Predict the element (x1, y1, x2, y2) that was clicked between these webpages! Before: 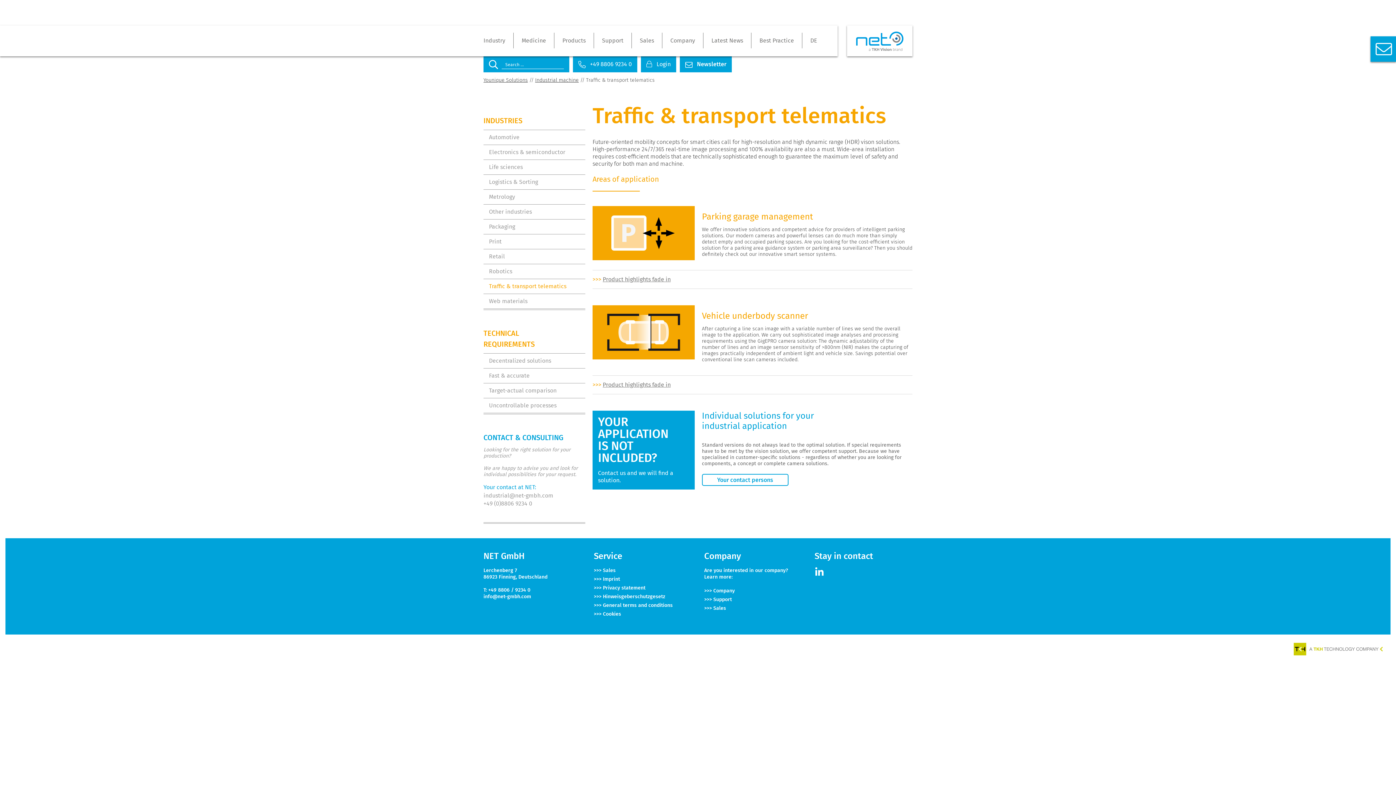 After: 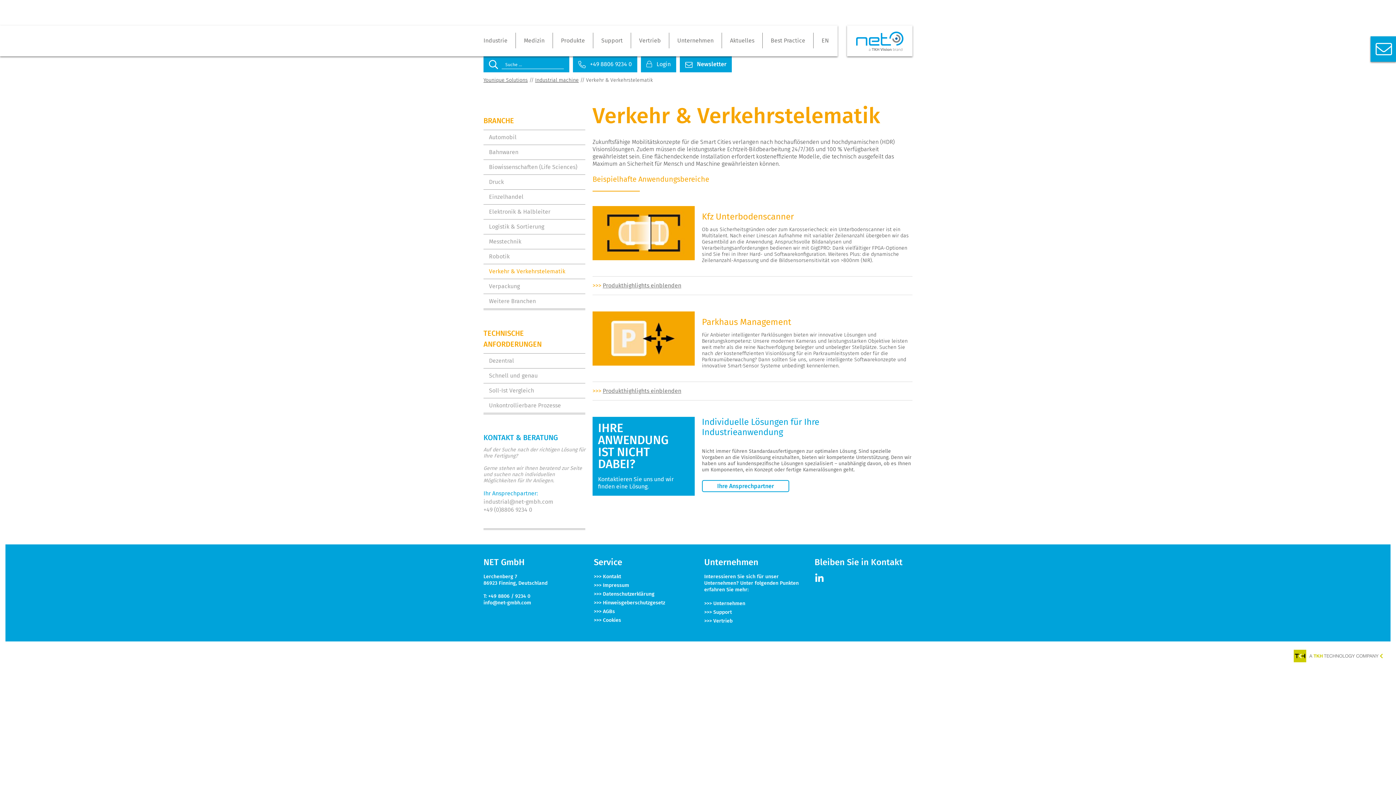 Action: label: DE bbox: (802, 32, 817, 48)